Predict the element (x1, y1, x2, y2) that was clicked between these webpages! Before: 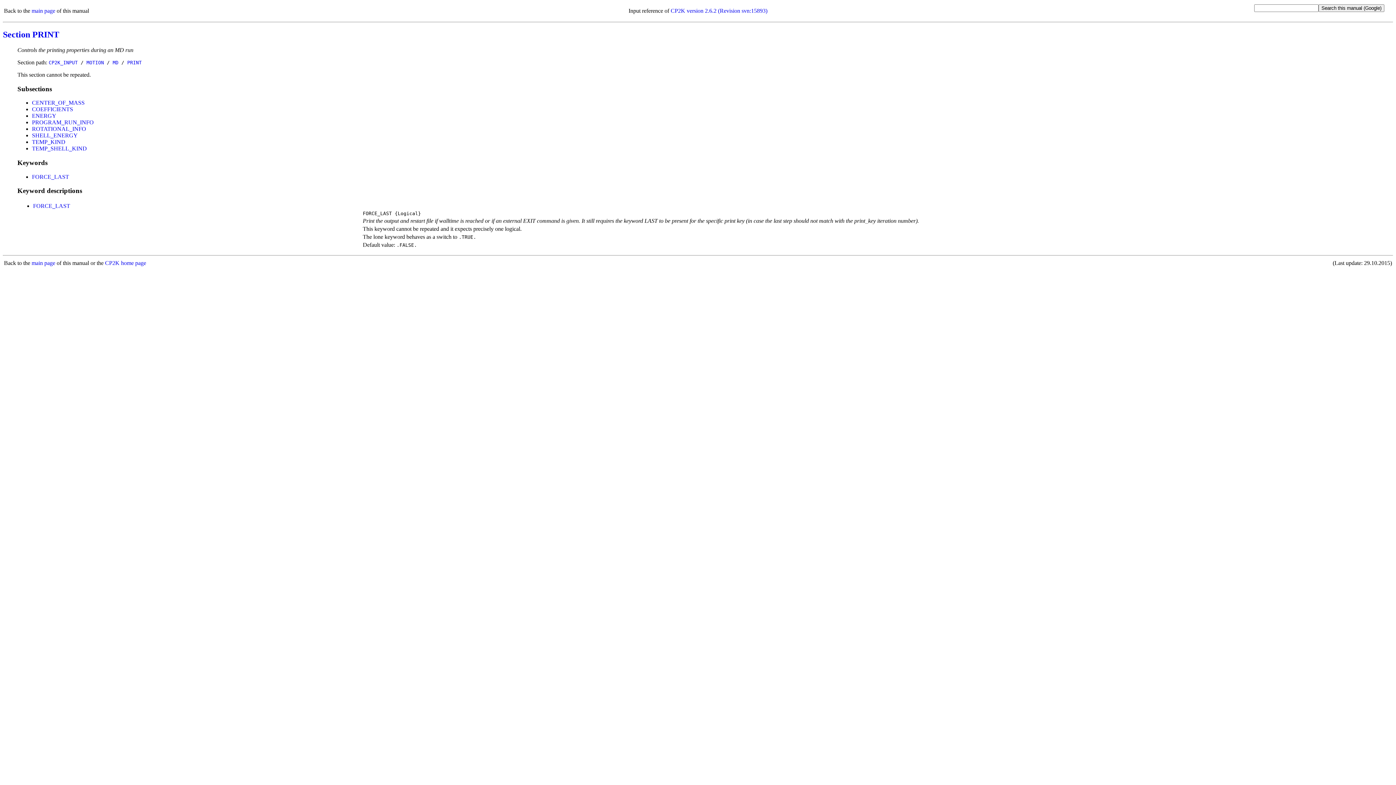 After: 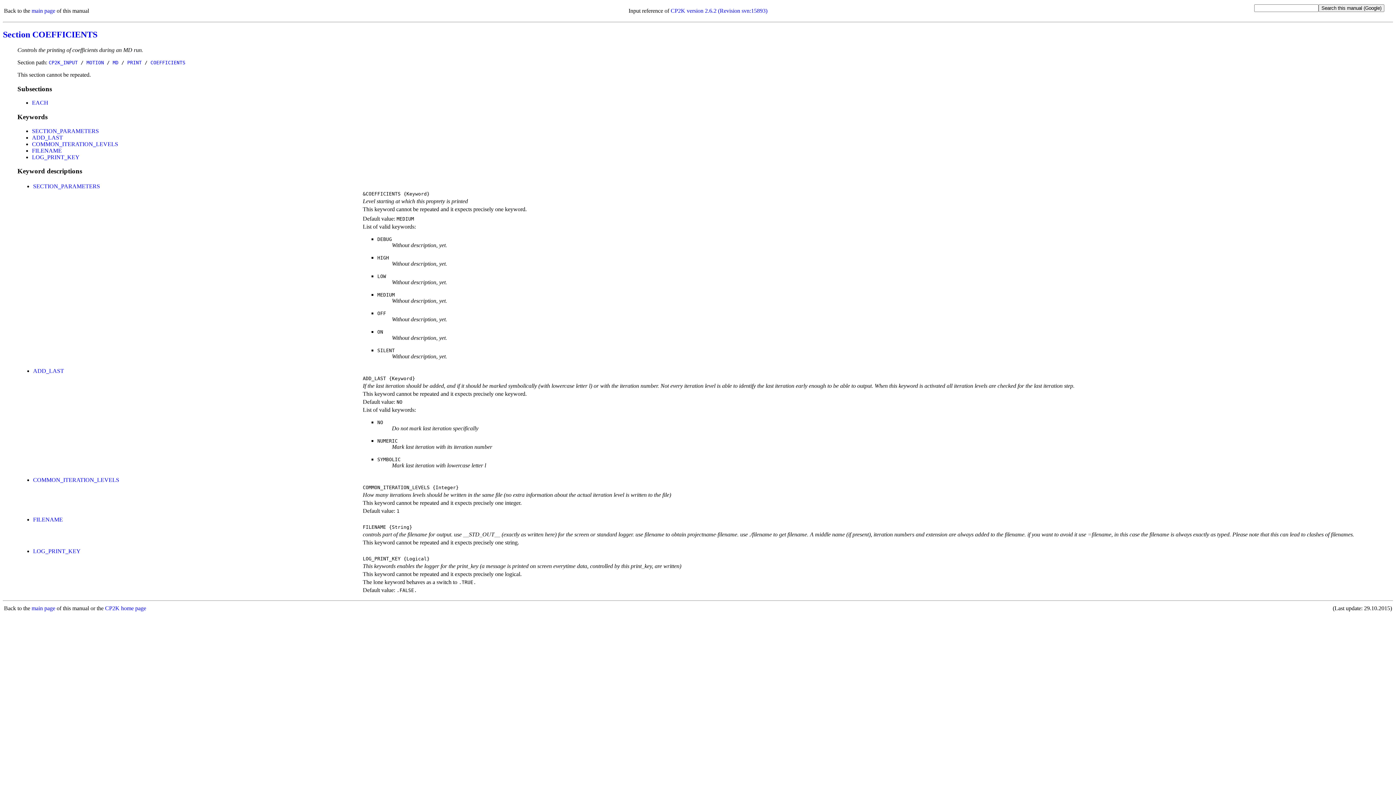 Action: bbox: (32, 106, 73, 112) label: COEFFICIENTS